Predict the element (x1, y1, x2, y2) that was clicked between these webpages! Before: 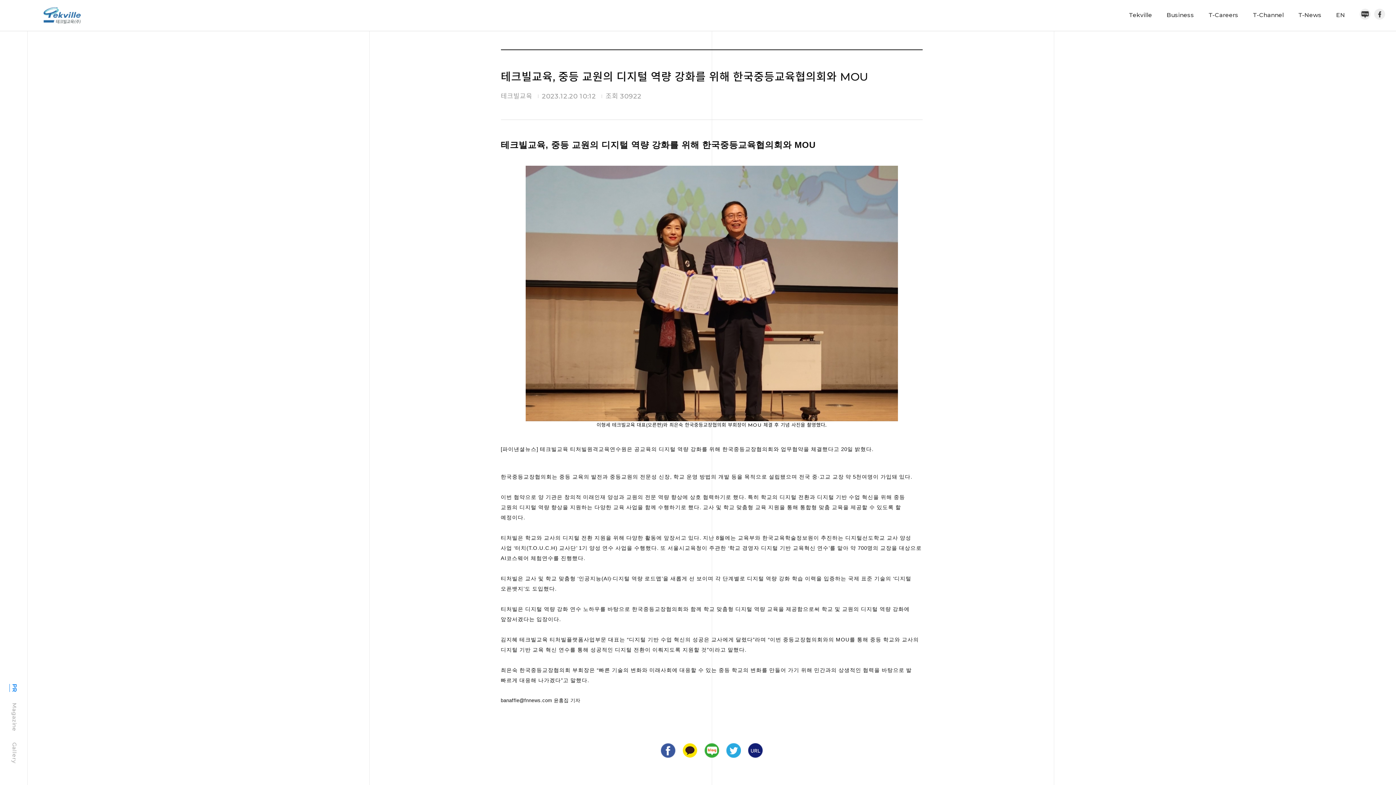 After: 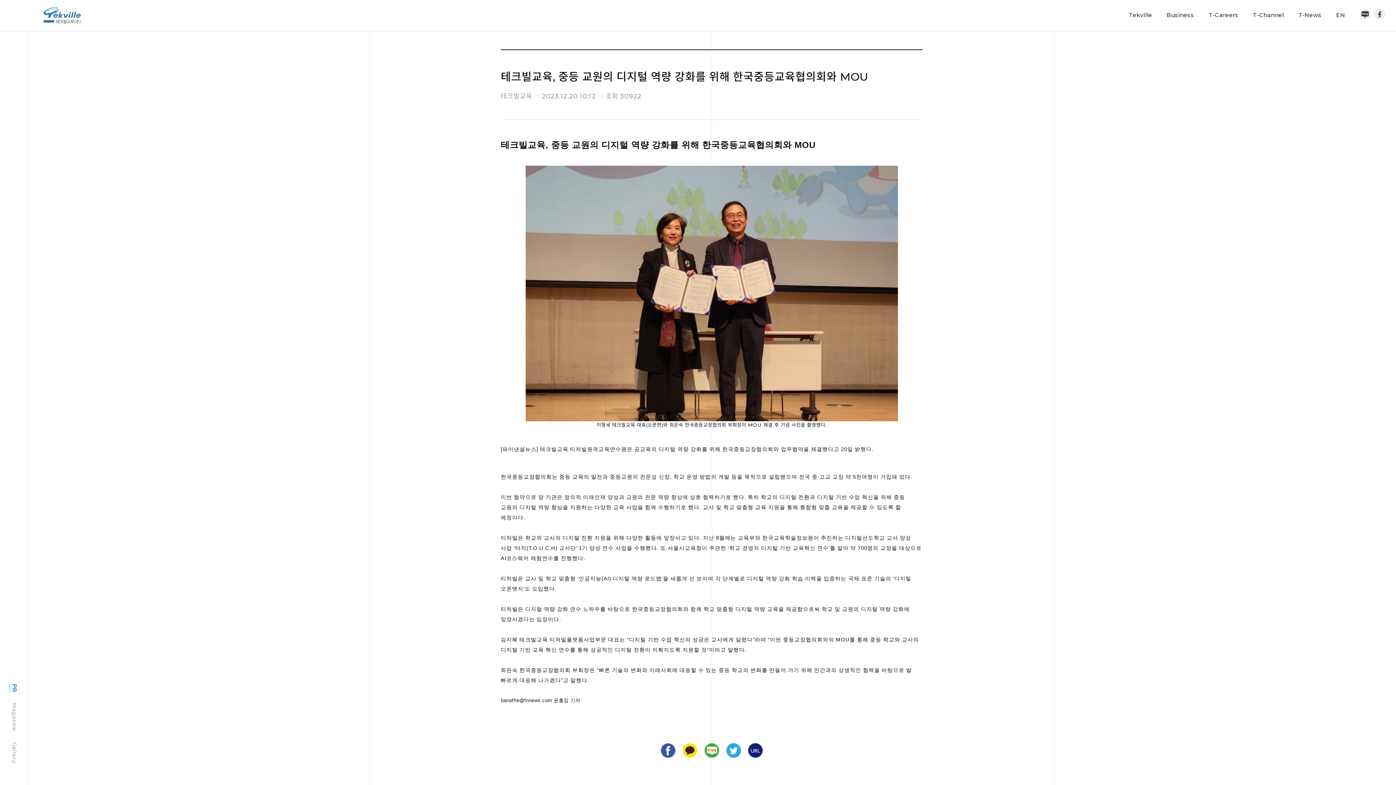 Action: bbox: (748, 743, 762, 758) label: URL